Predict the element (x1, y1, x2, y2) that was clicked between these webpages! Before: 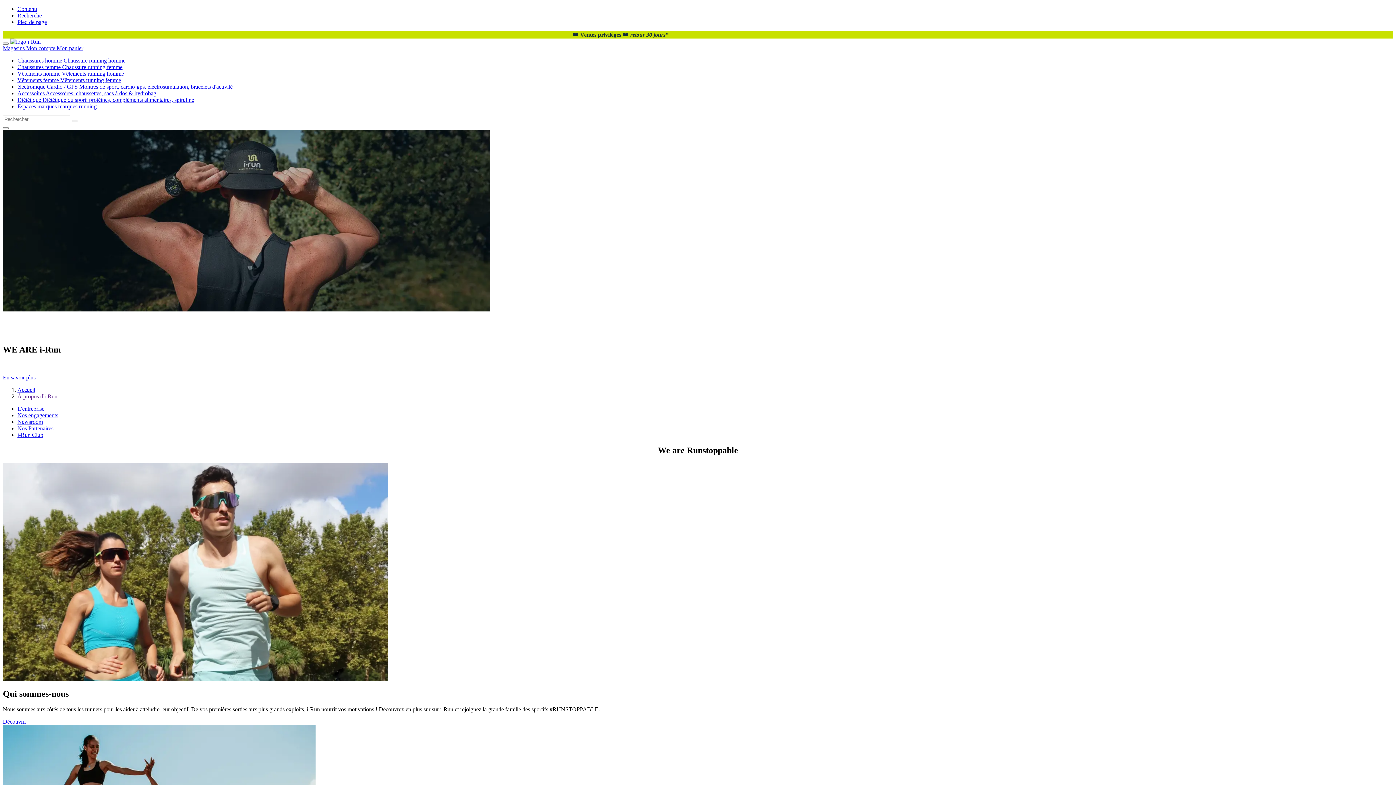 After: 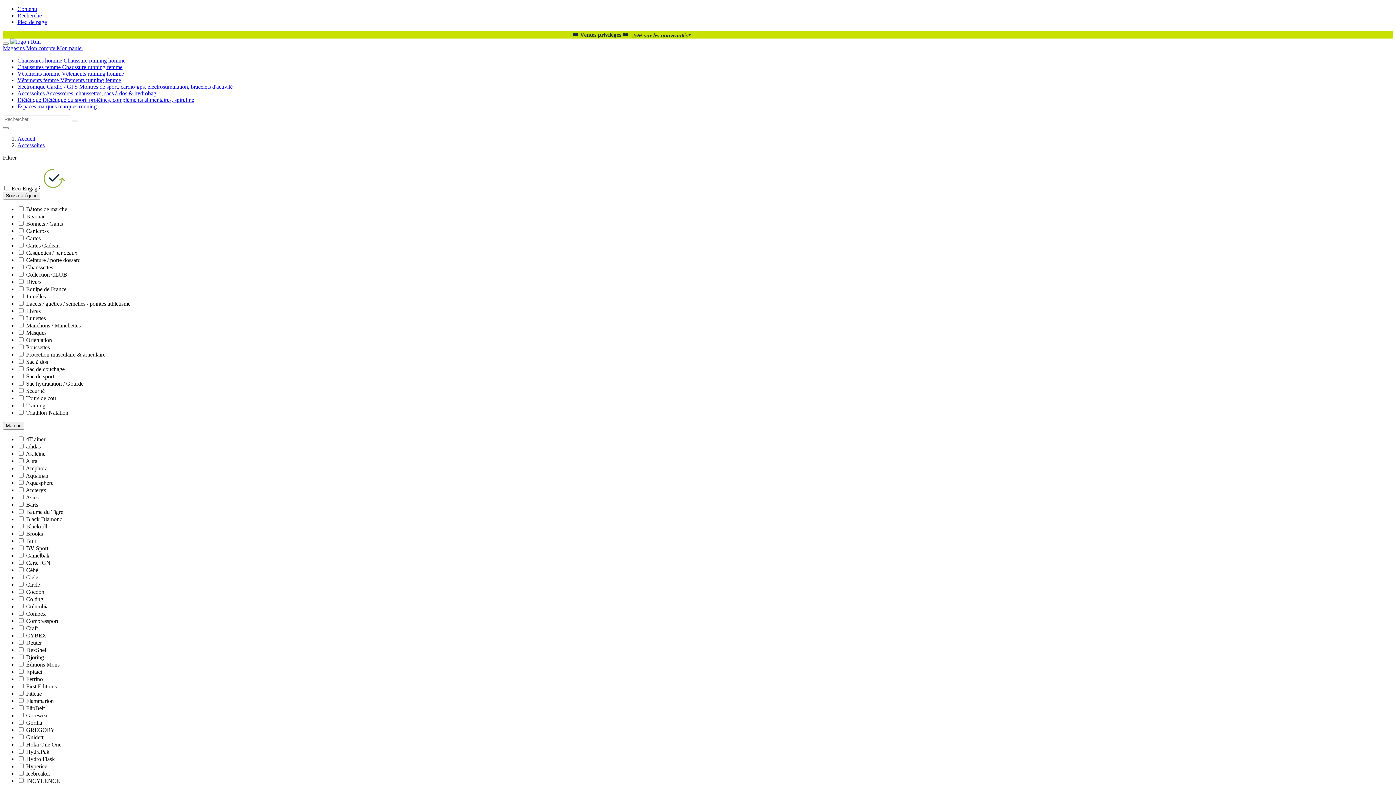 Action: bbox: (17, 90, 156, 96) label: Accessoires Accessoires: chaussettes, sacs à dos & hydrobag